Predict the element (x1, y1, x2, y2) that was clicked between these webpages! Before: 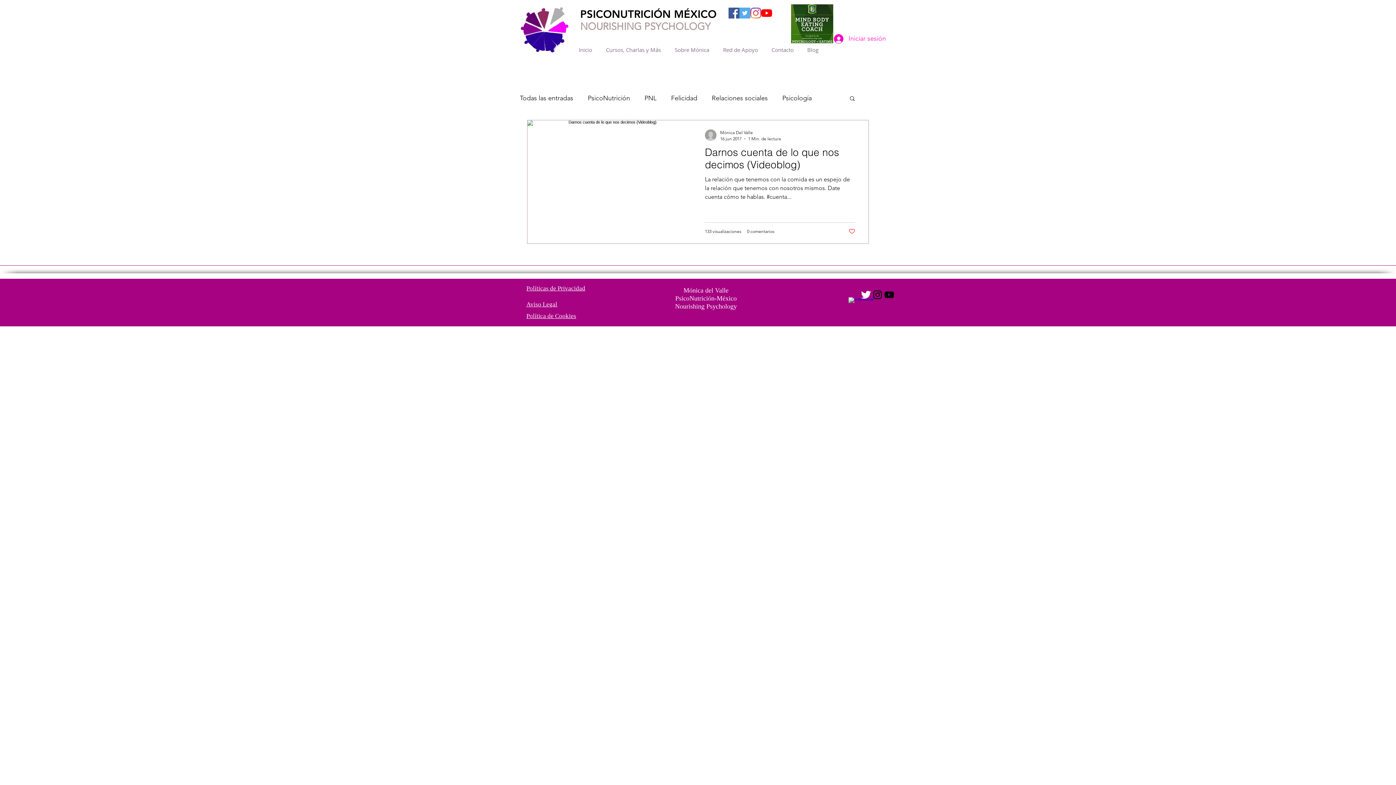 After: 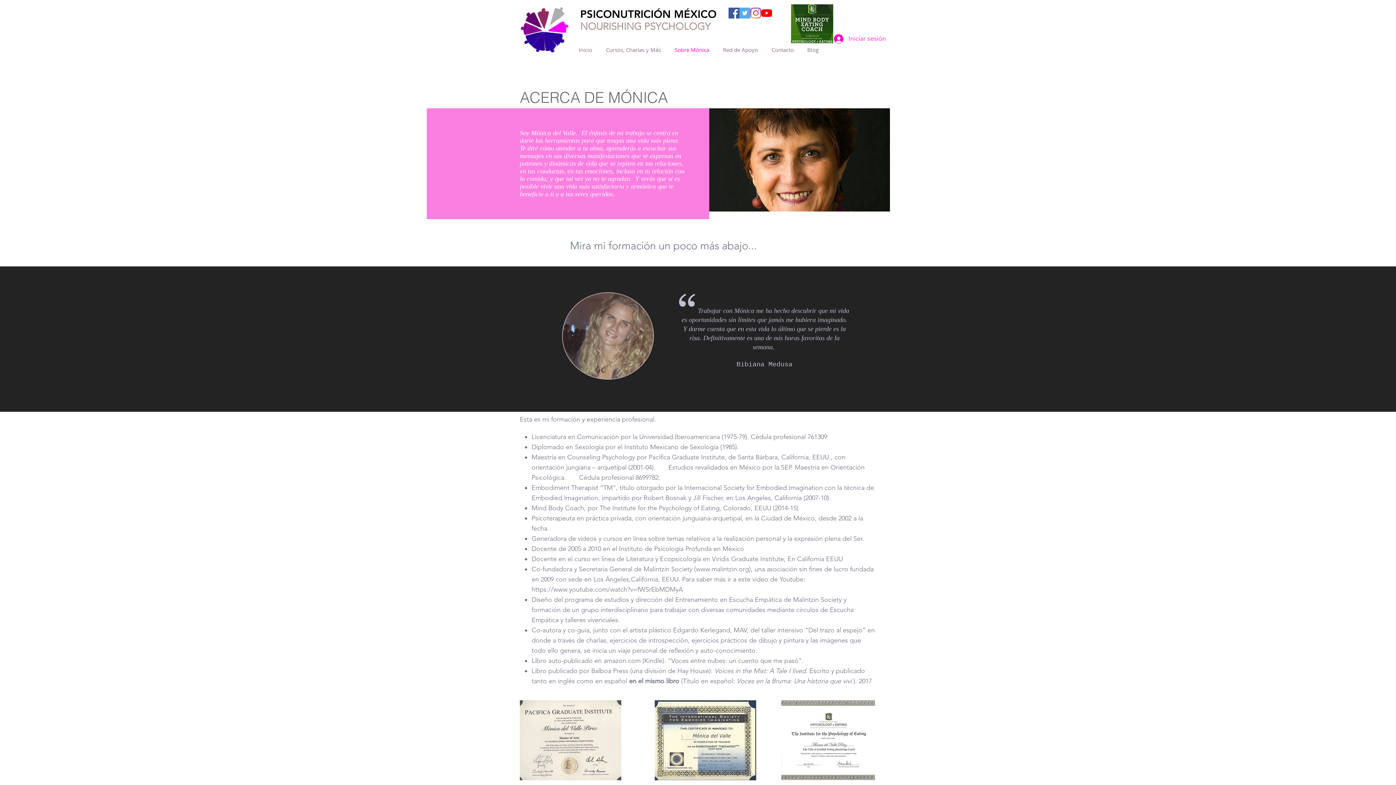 Action: label: Sobre Mónica bbox: (668, 41, 716, 58)